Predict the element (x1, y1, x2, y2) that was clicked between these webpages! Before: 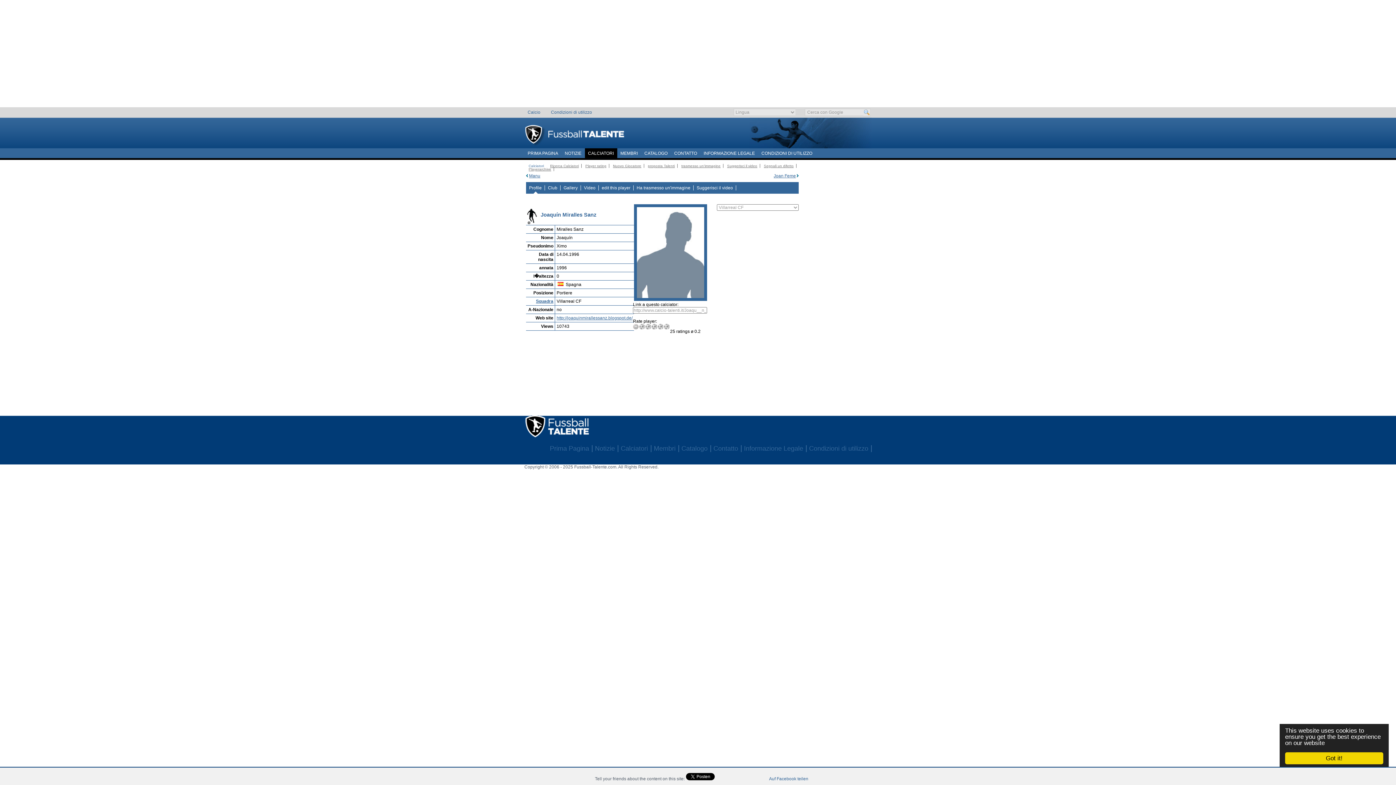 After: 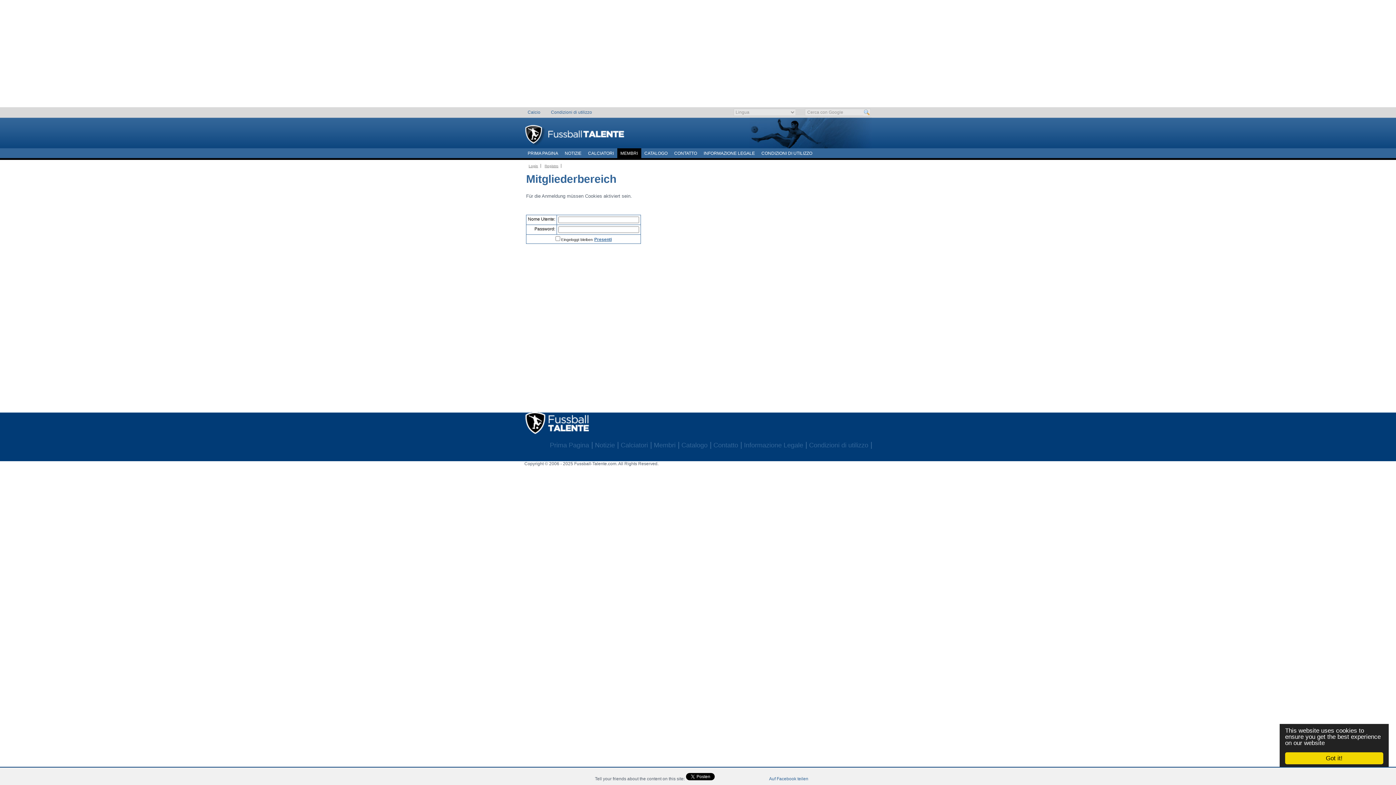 Action: bbox: (617, 148, 641, 158) label: MEMBRI